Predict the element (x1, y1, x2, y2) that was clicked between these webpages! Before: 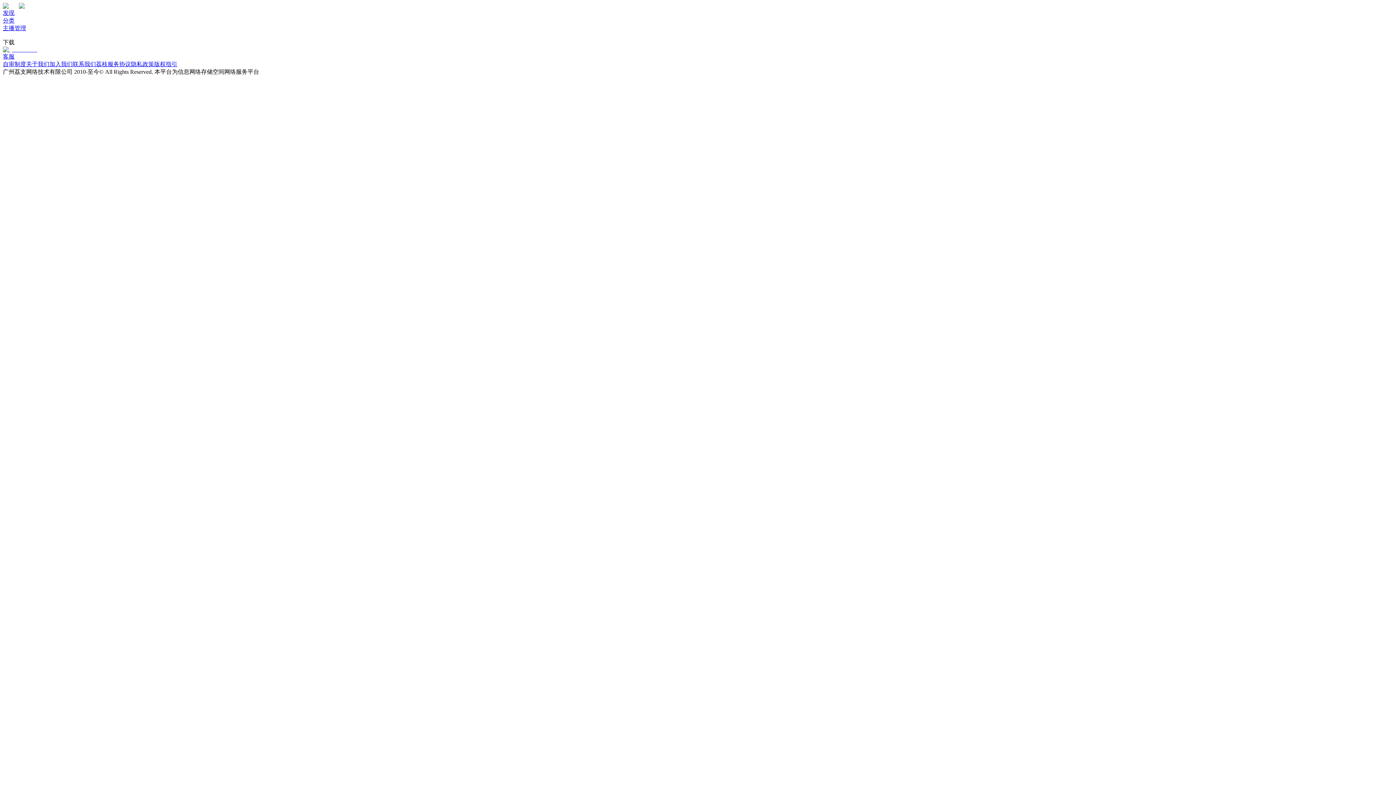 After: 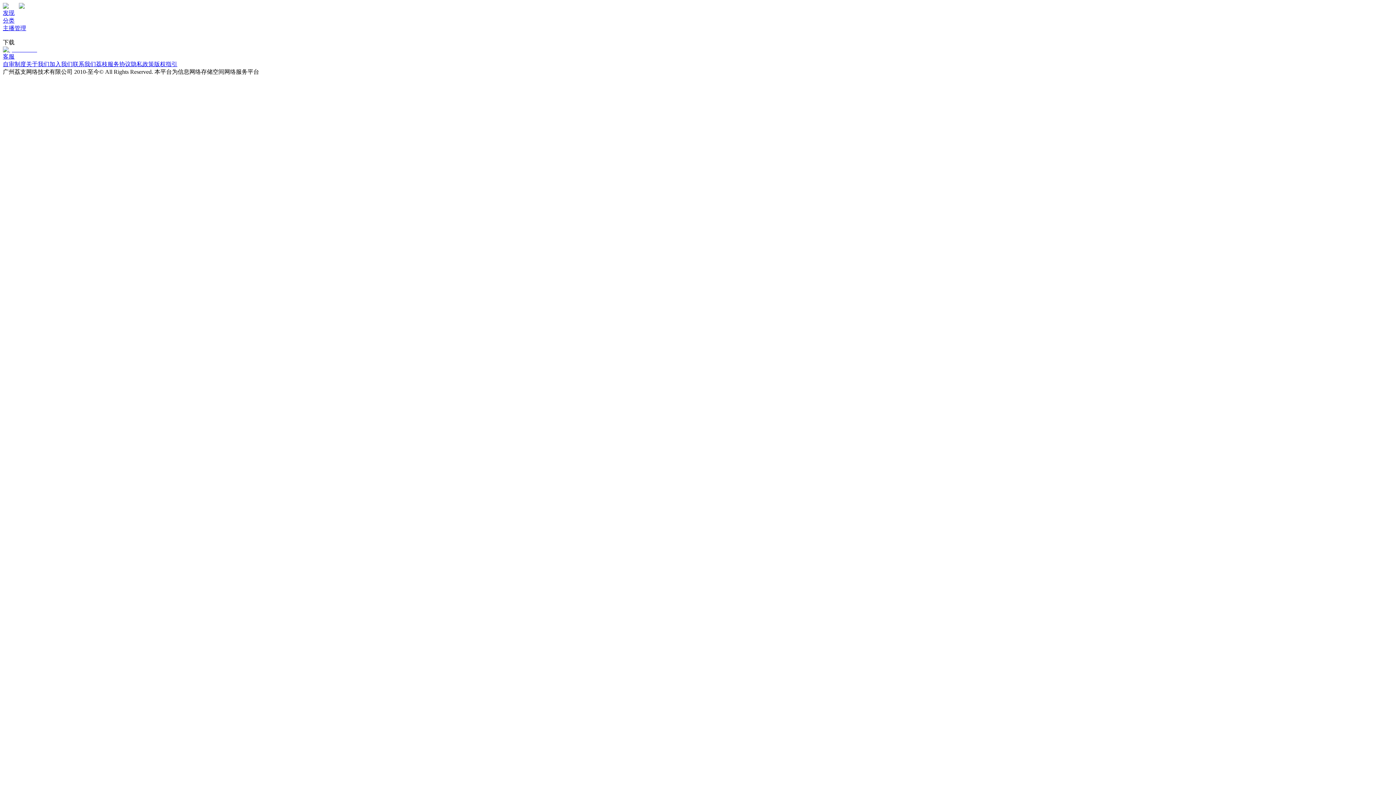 Action: bbox: (2, 46, 1393, 60) label: 客服